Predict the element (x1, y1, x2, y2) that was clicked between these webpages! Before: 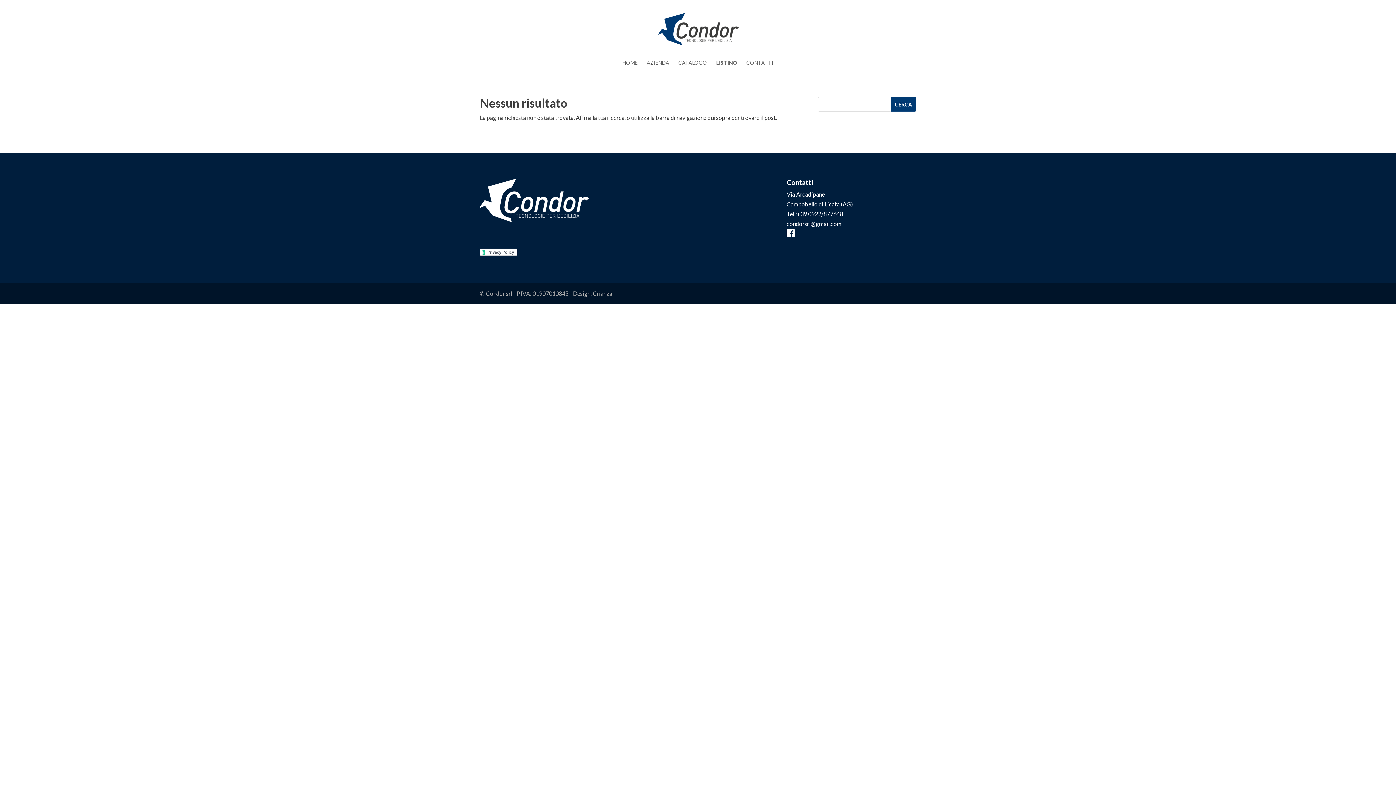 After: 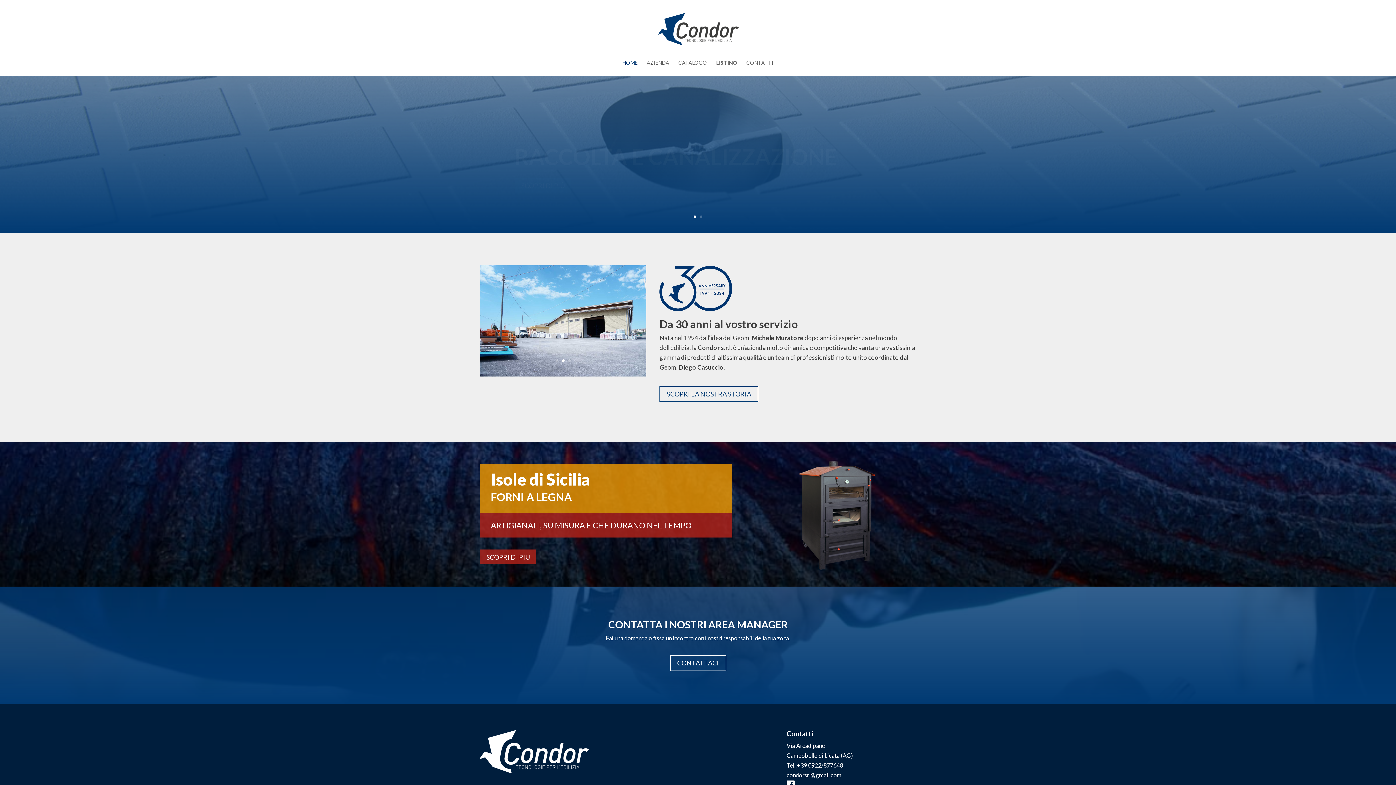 Action: bbox: (658, 24, 738, 31)